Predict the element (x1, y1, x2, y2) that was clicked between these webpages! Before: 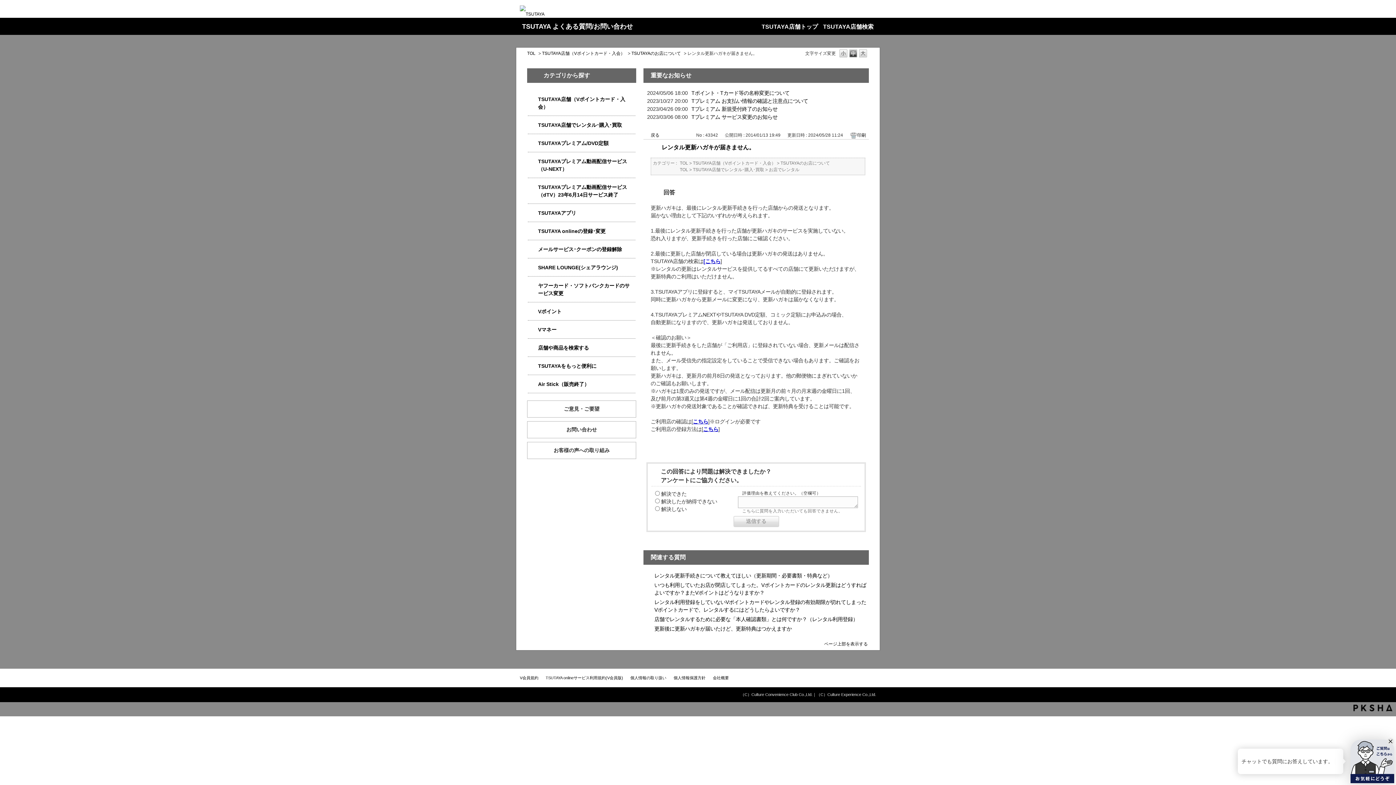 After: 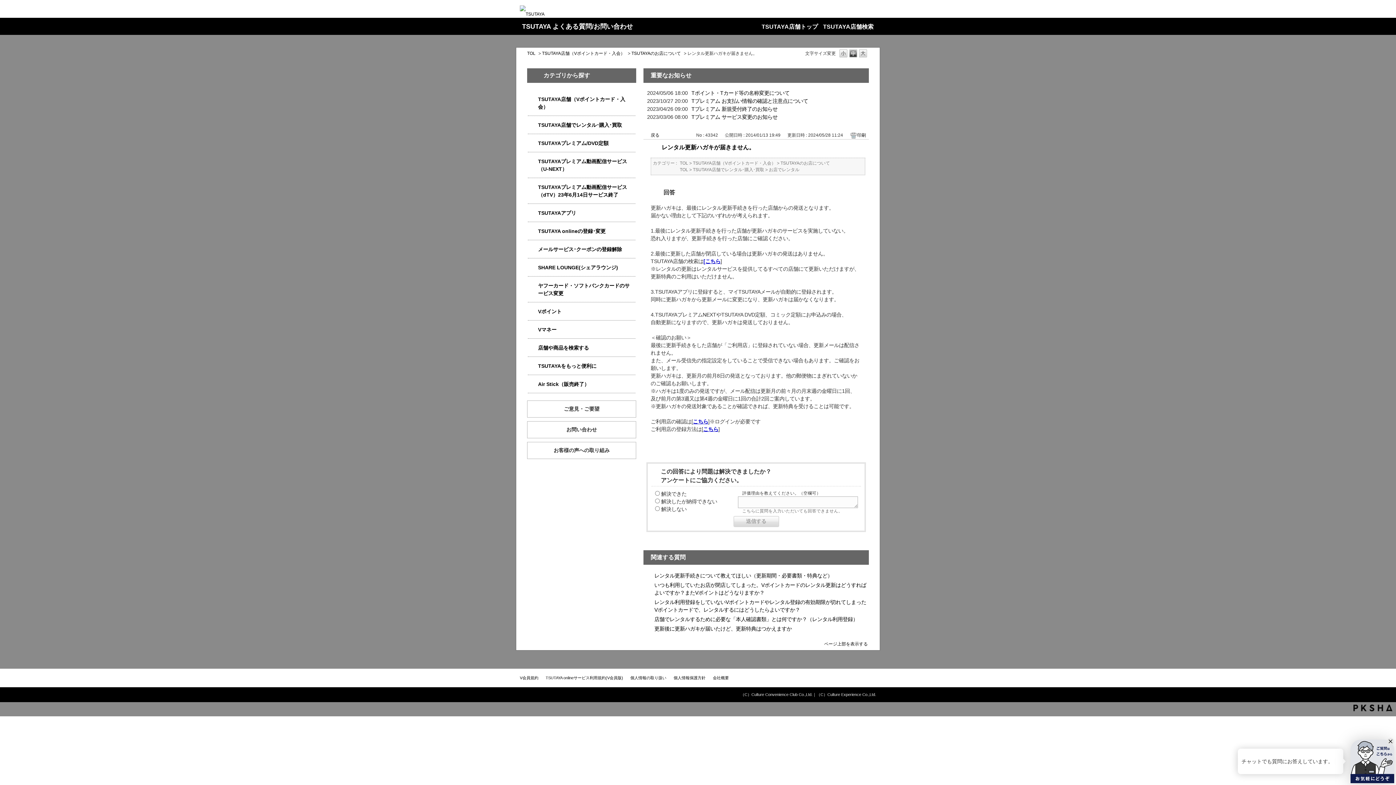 Action: label: [こちら bbox: (703, 258, 720, 264)